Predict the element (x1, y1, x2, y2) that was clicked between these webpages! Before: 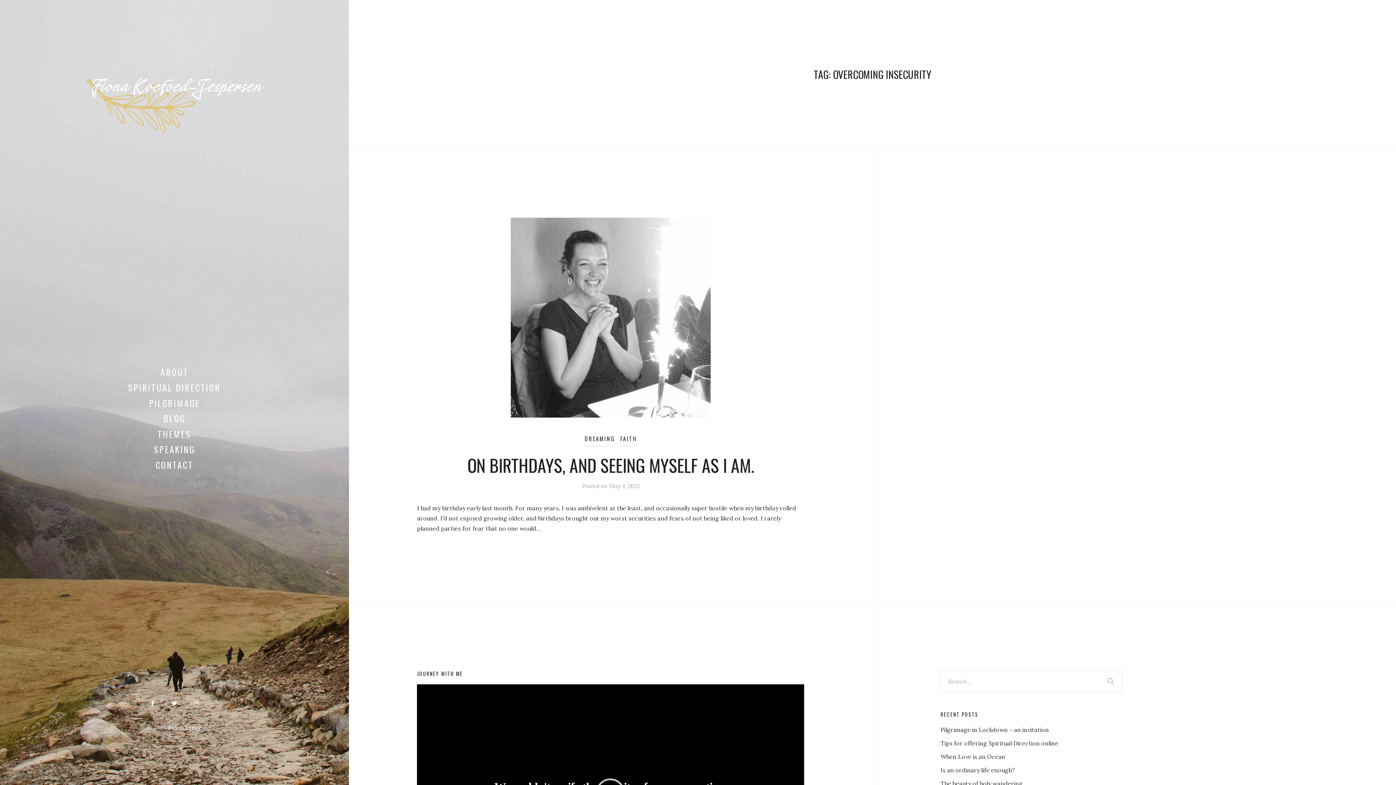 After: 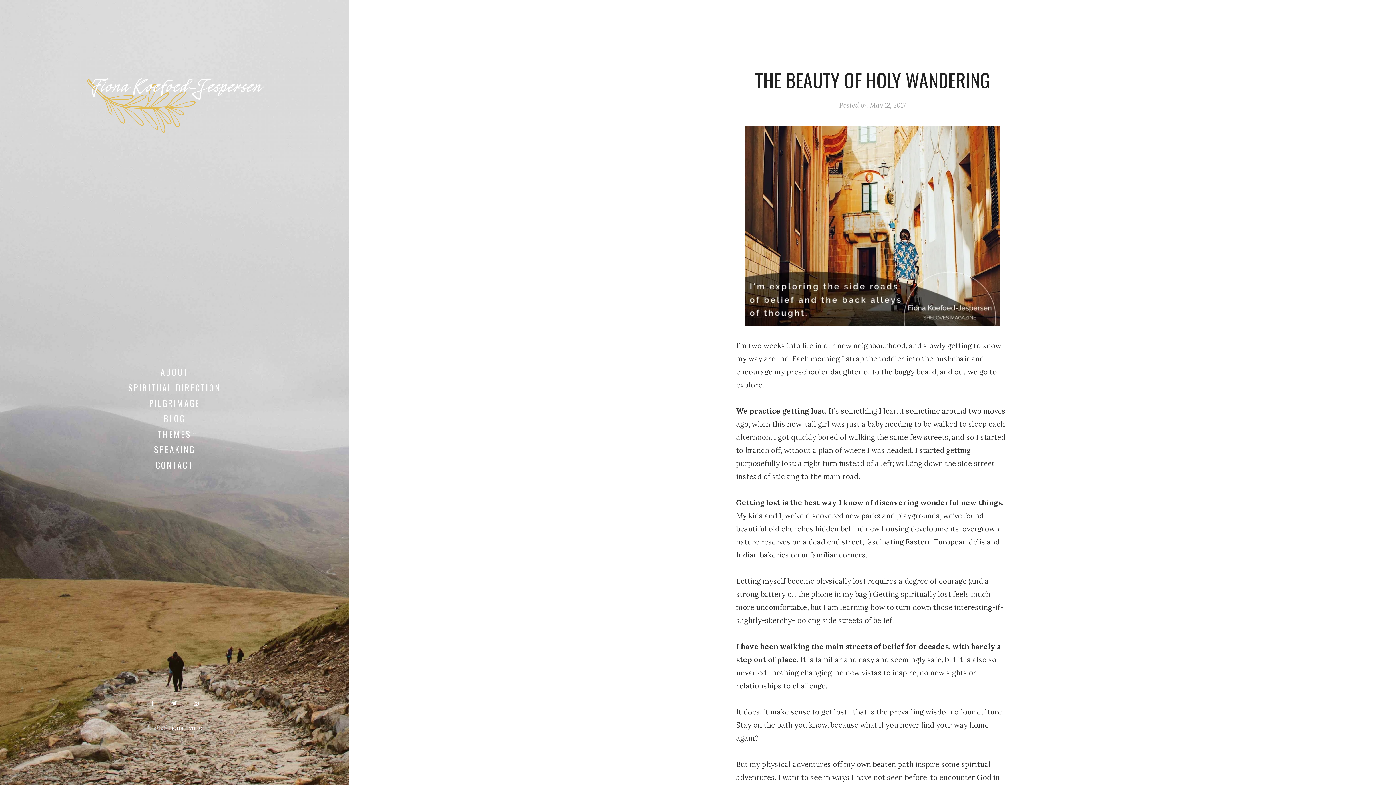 Action: label: The beauty of holy wandering bbox: (940, 780, 1022, 787)